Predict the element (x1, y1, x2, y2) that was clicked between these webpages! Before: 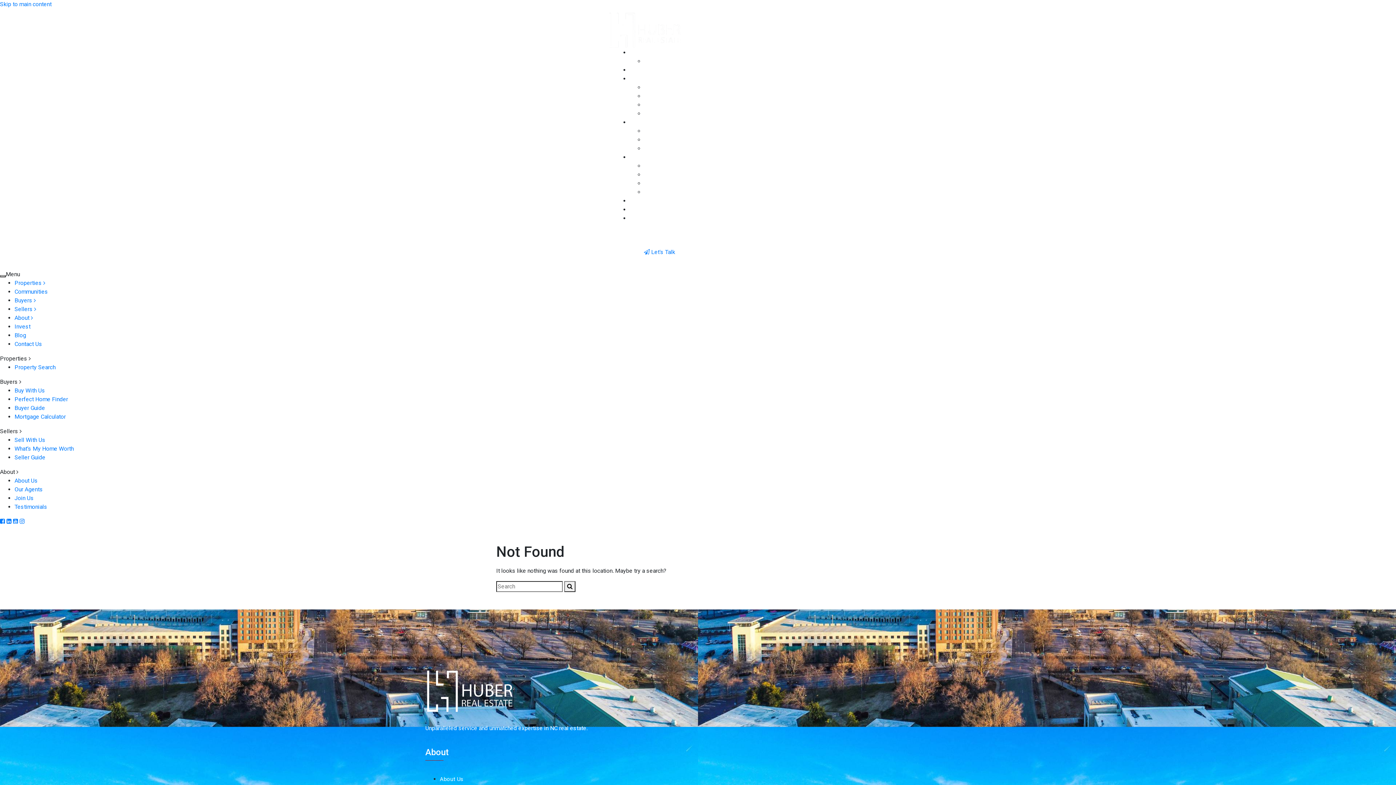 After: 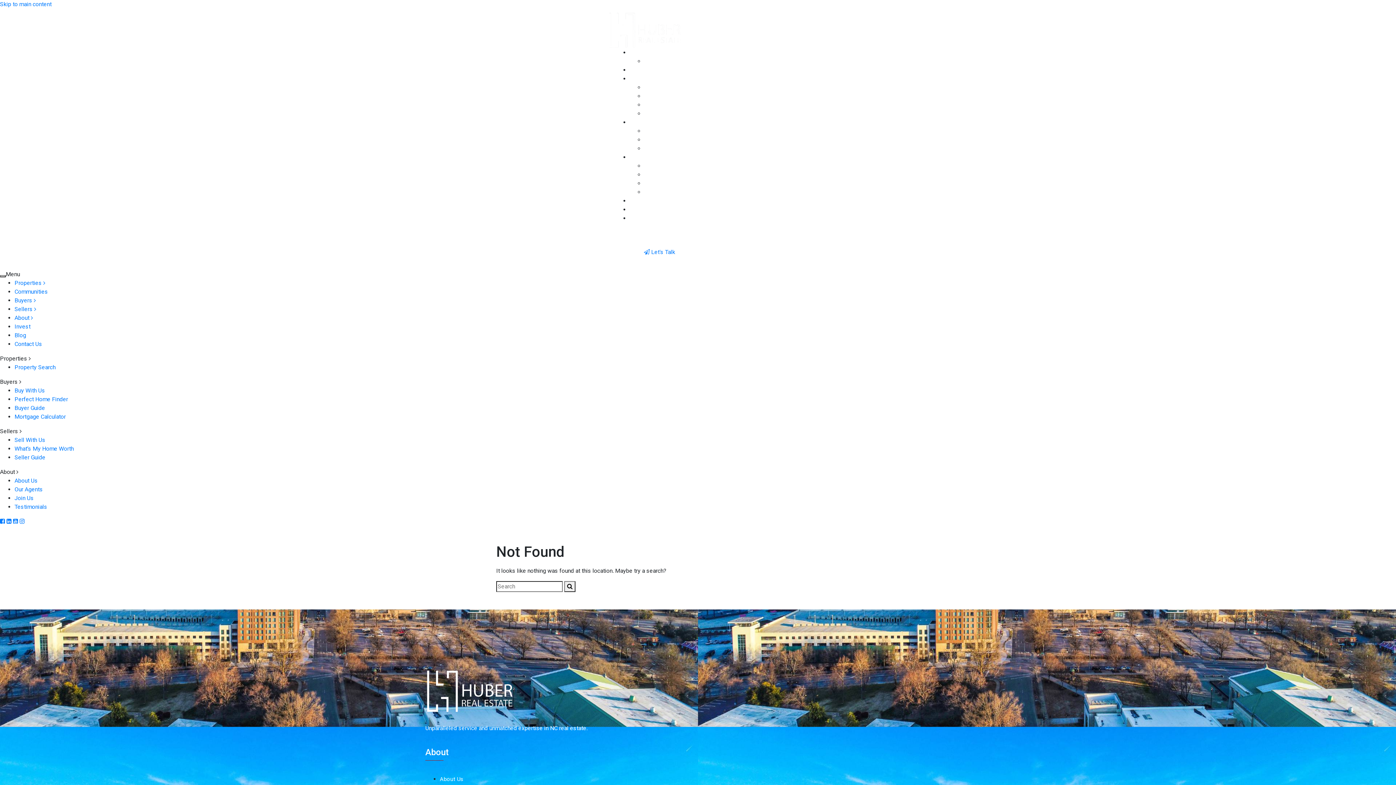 Action: label: Sellers  bbox: (629, 117, 656, 127)